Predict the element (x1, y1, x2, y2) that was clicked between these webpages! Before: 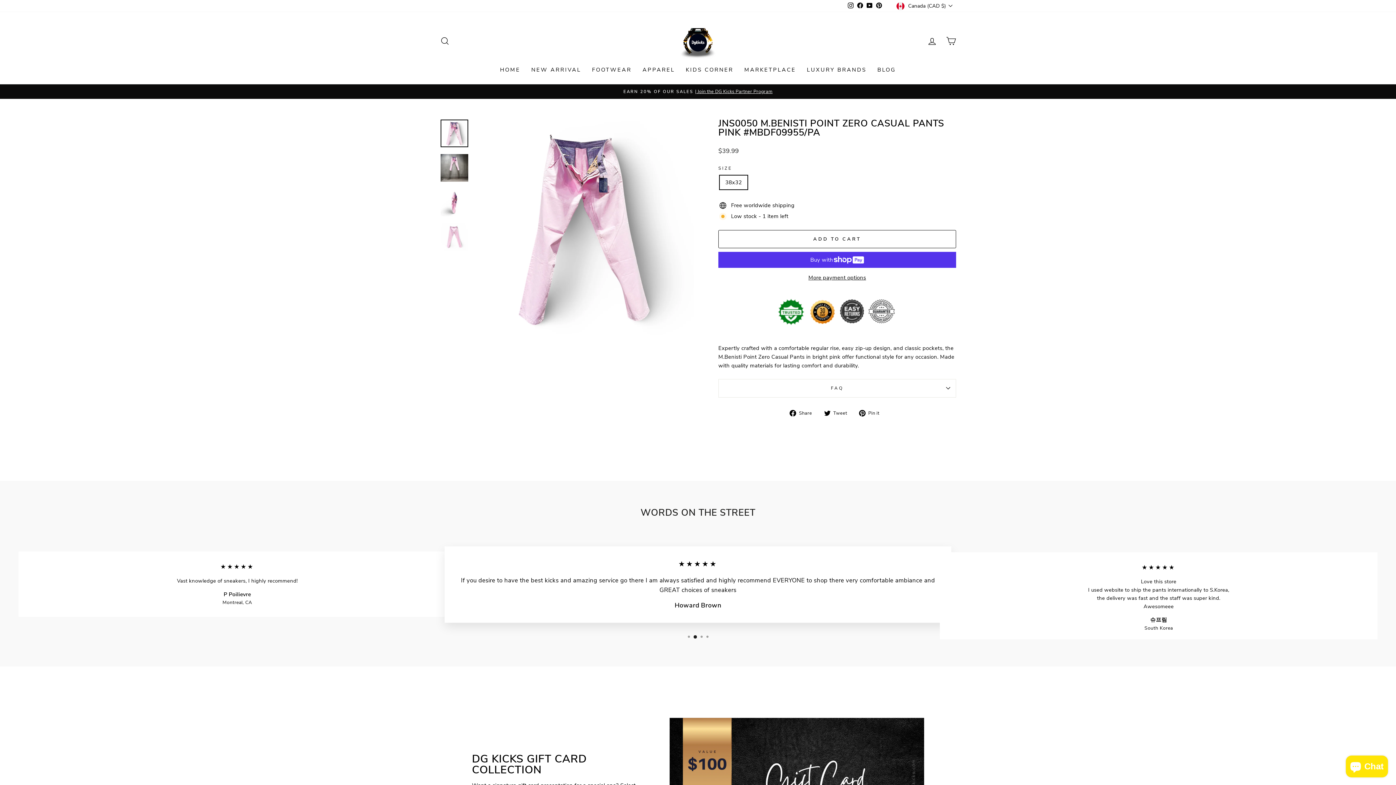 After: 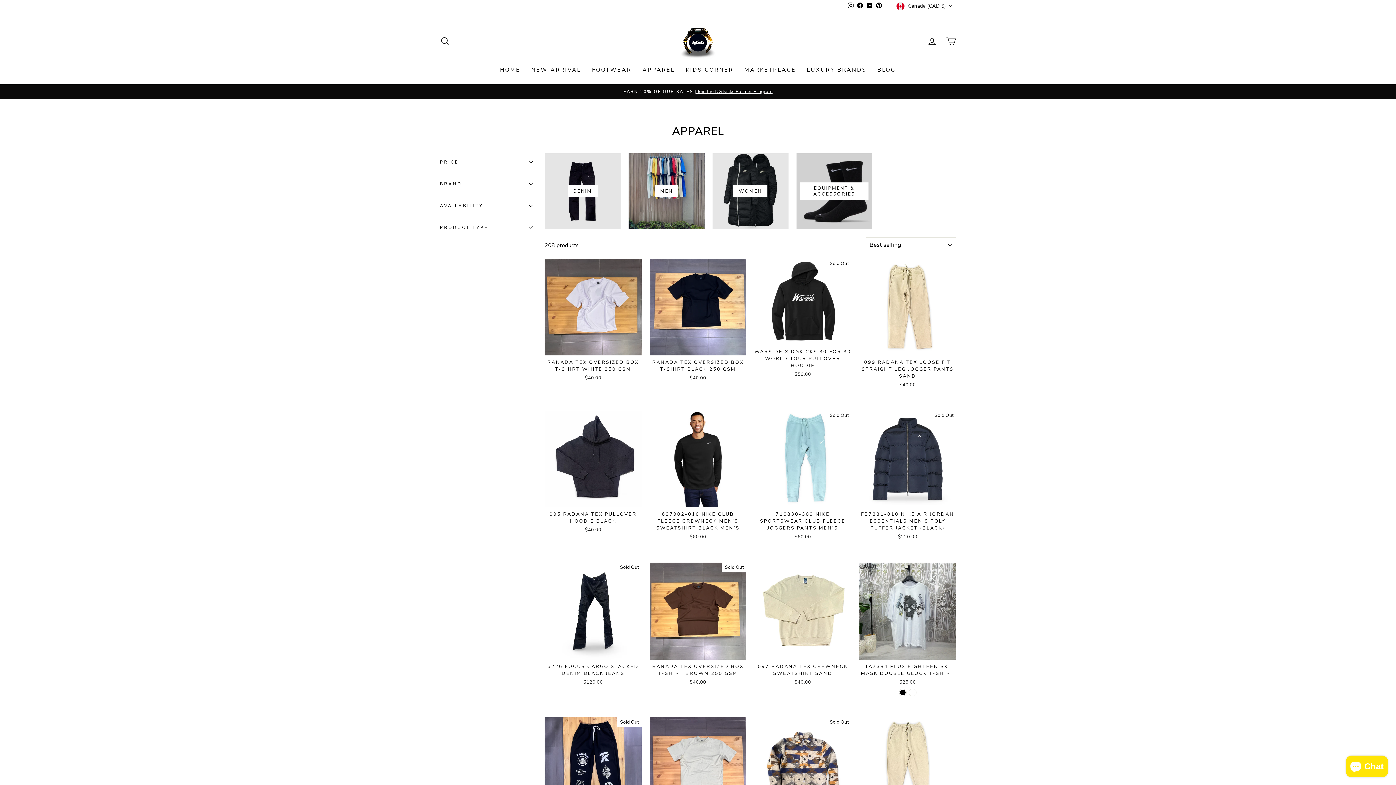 Action: label: APPAREL bbox: (637, 62, 680, 77)